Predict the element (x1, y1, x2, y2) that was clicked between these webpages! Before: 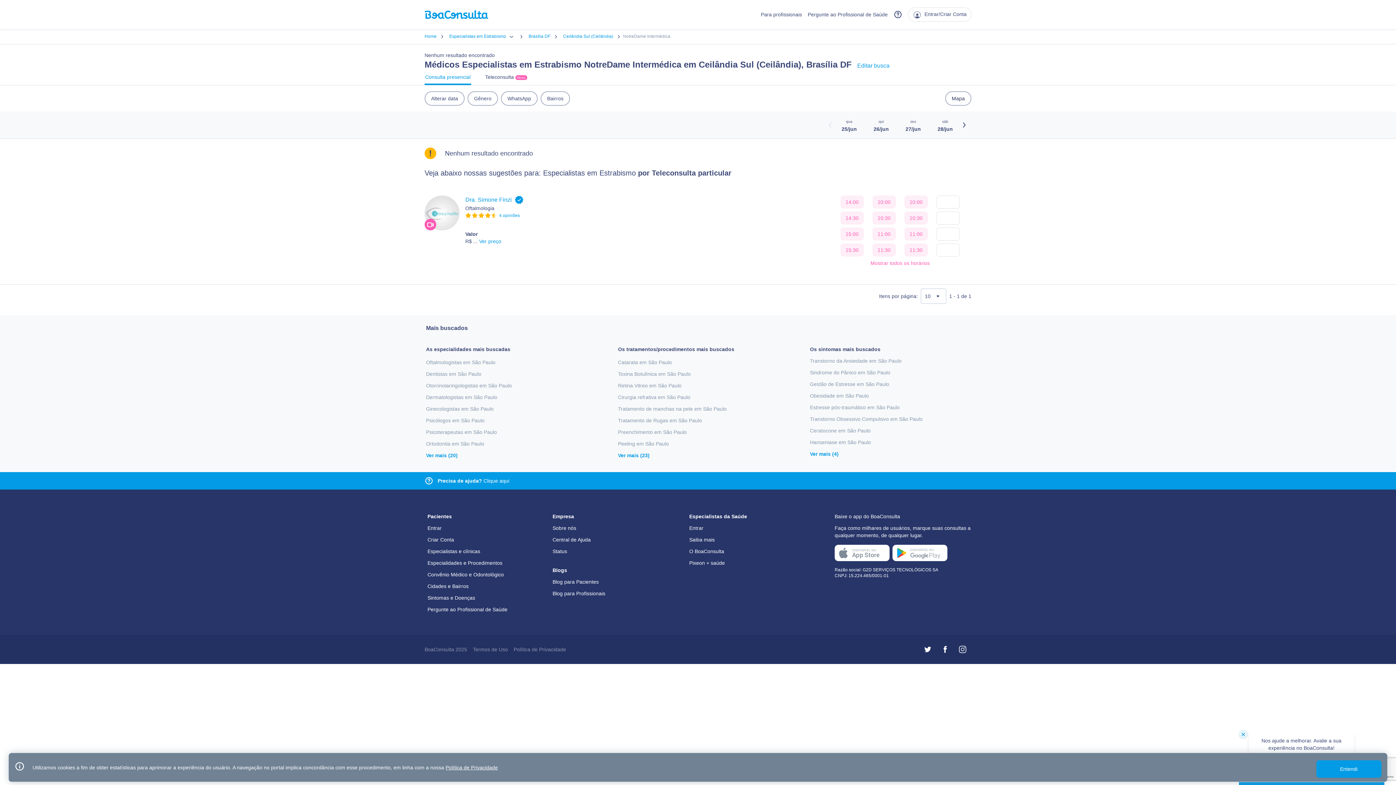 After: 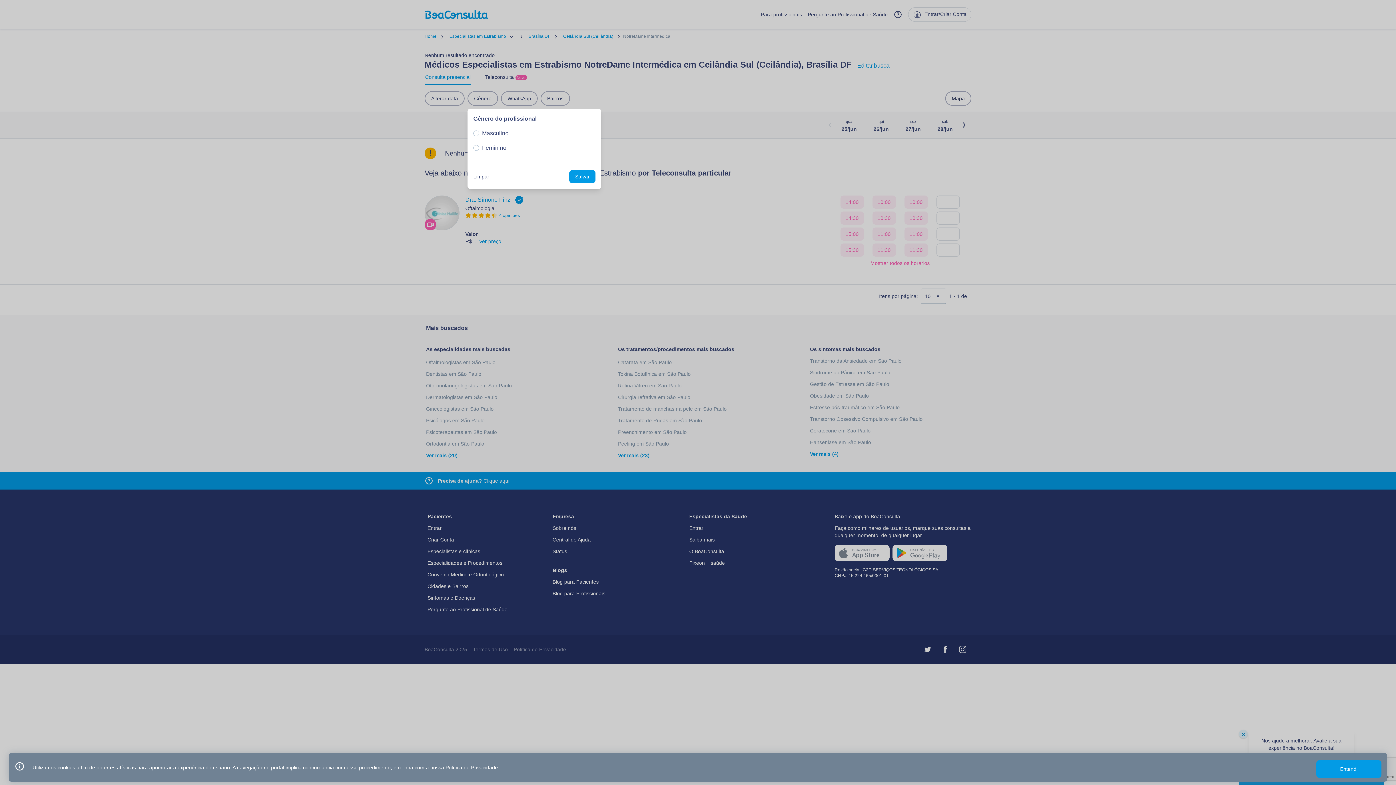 Action: bbox: (467, 91, 498, 105) label: Gênero